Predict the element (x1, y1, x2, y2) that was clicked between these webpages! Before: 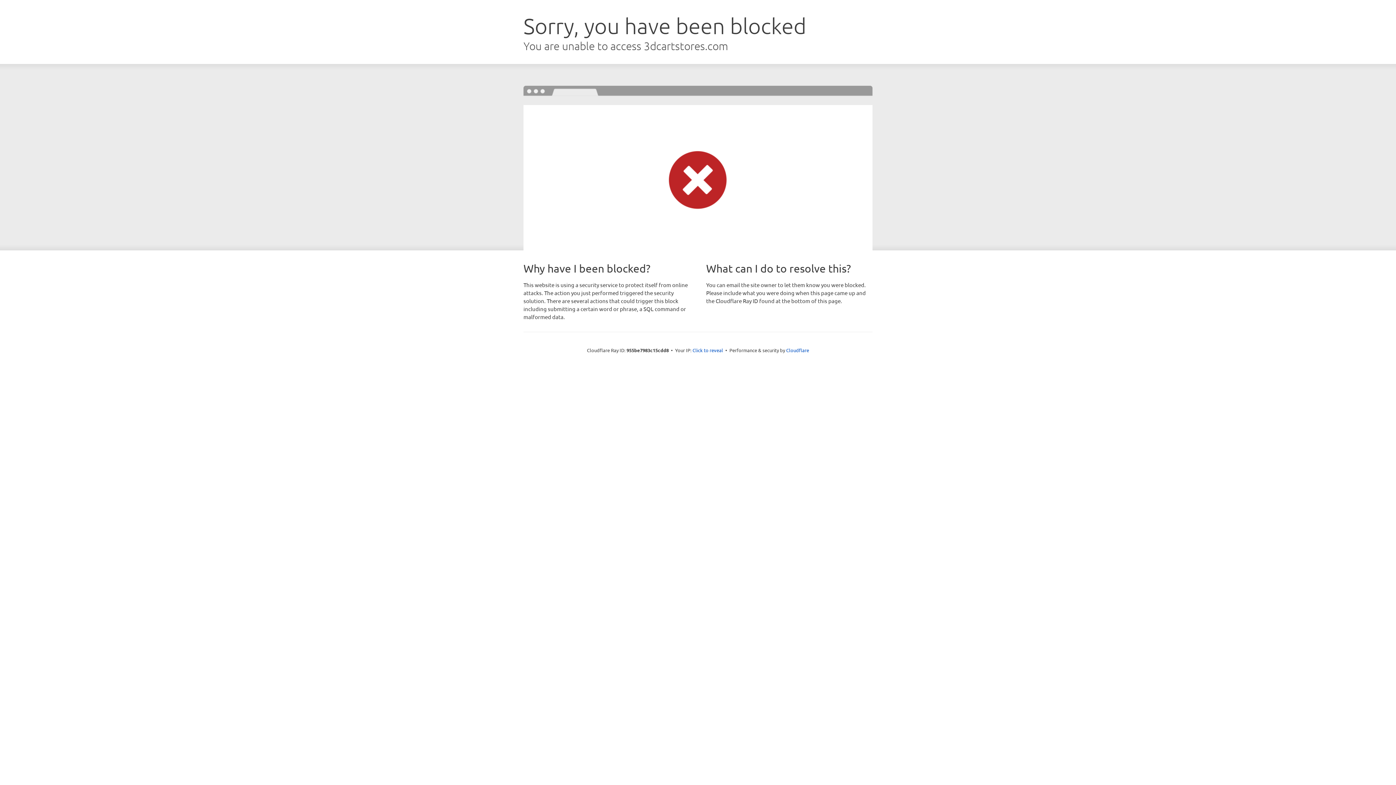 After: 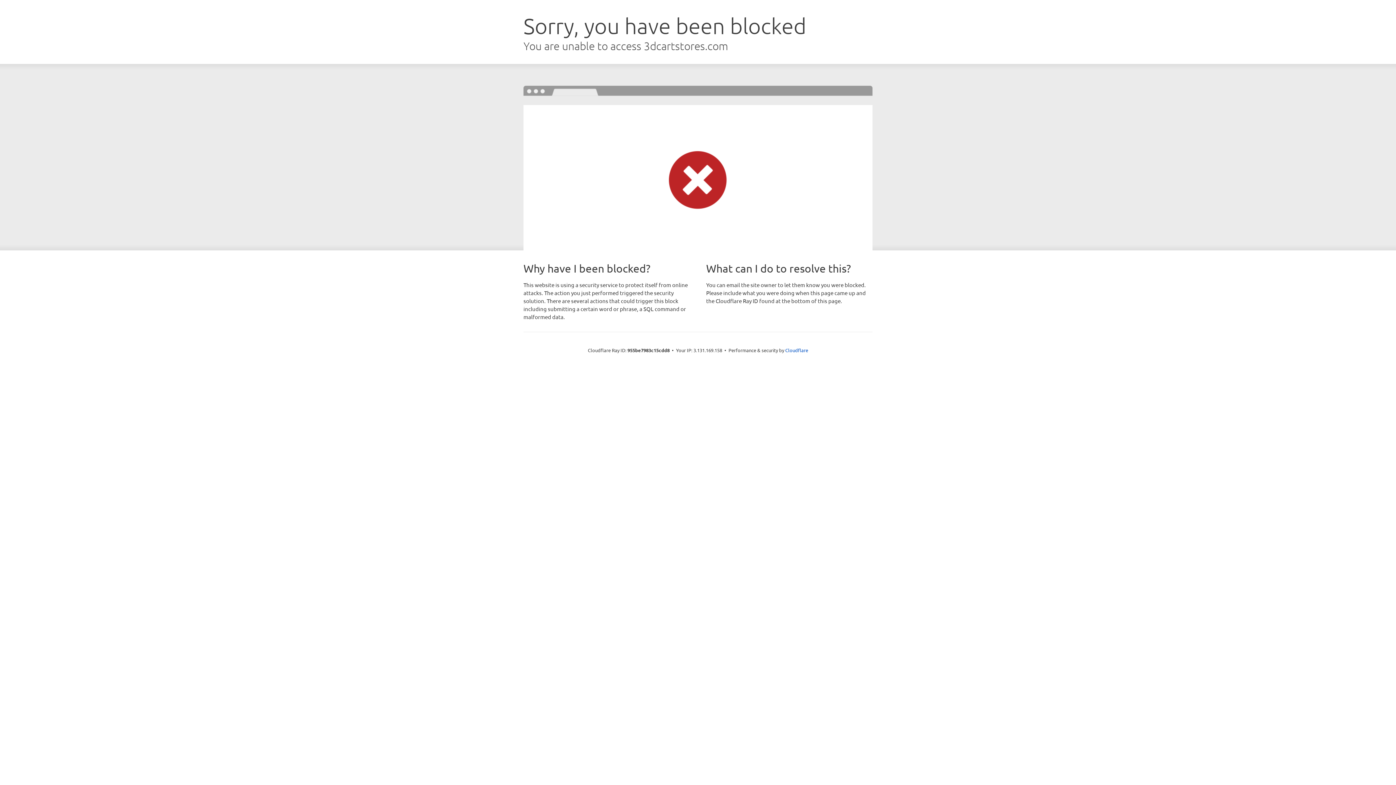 Action: bbox: (692, 346, 723, 353) label: Click to reveal